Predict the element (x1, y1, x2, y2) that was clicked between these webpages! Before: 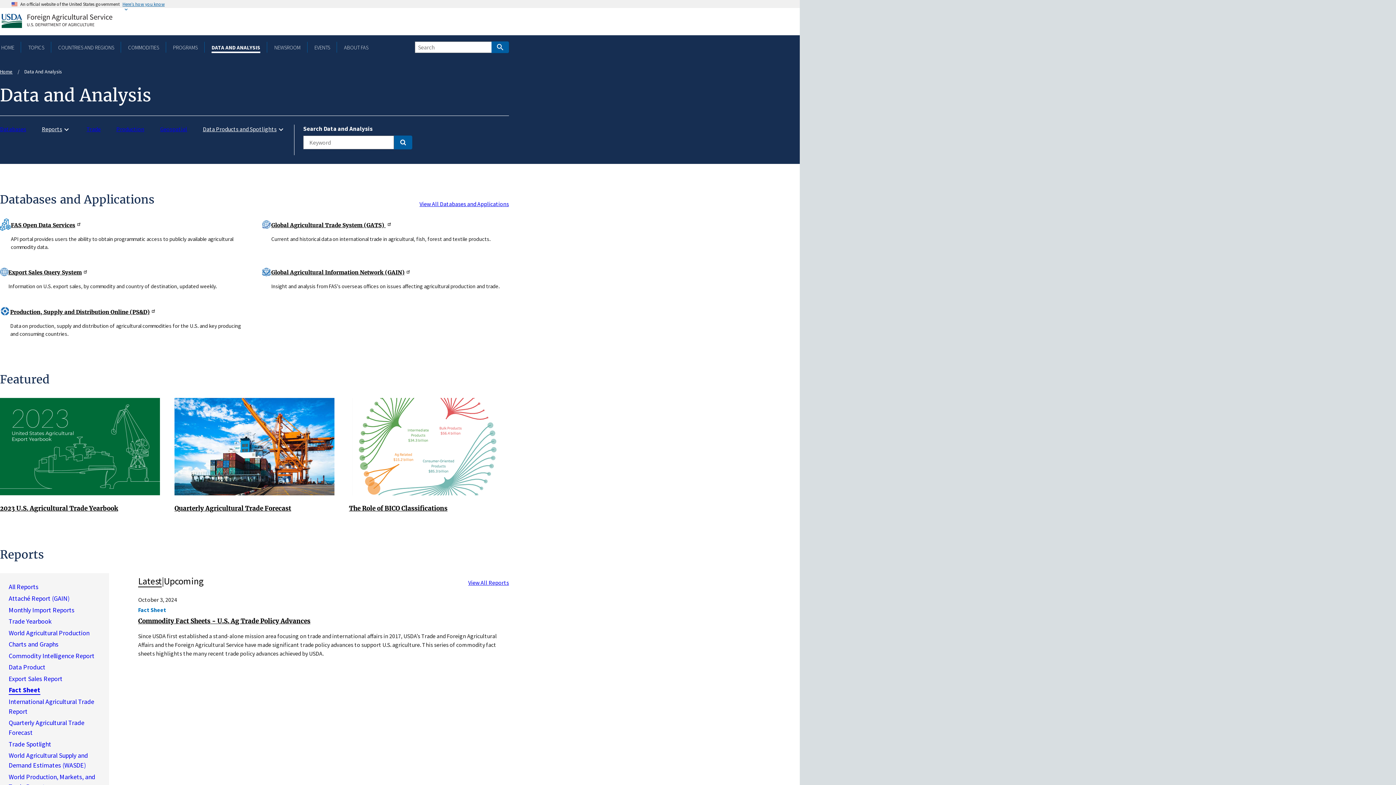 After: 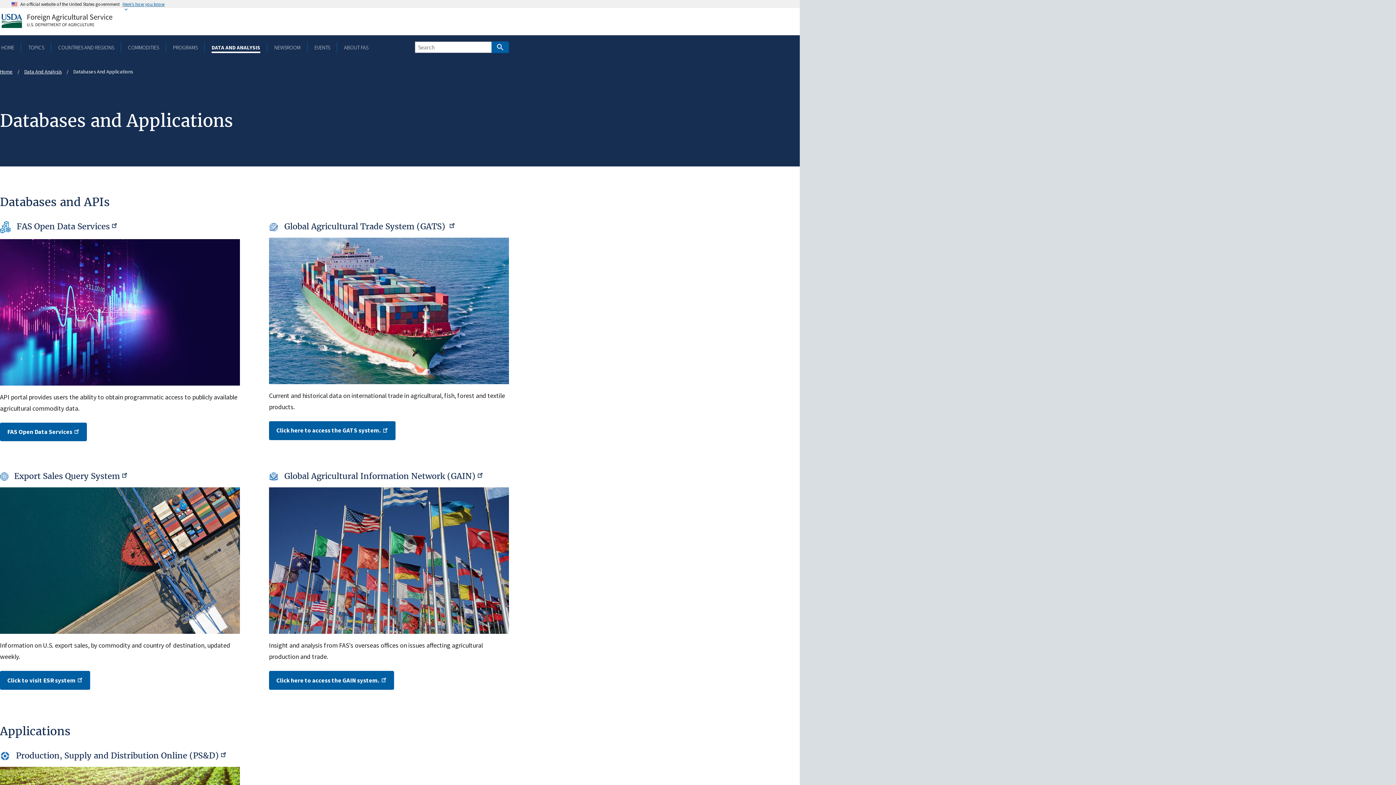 Action: label: View All Databases and Applications bbox: (419, 200, 509, 207)